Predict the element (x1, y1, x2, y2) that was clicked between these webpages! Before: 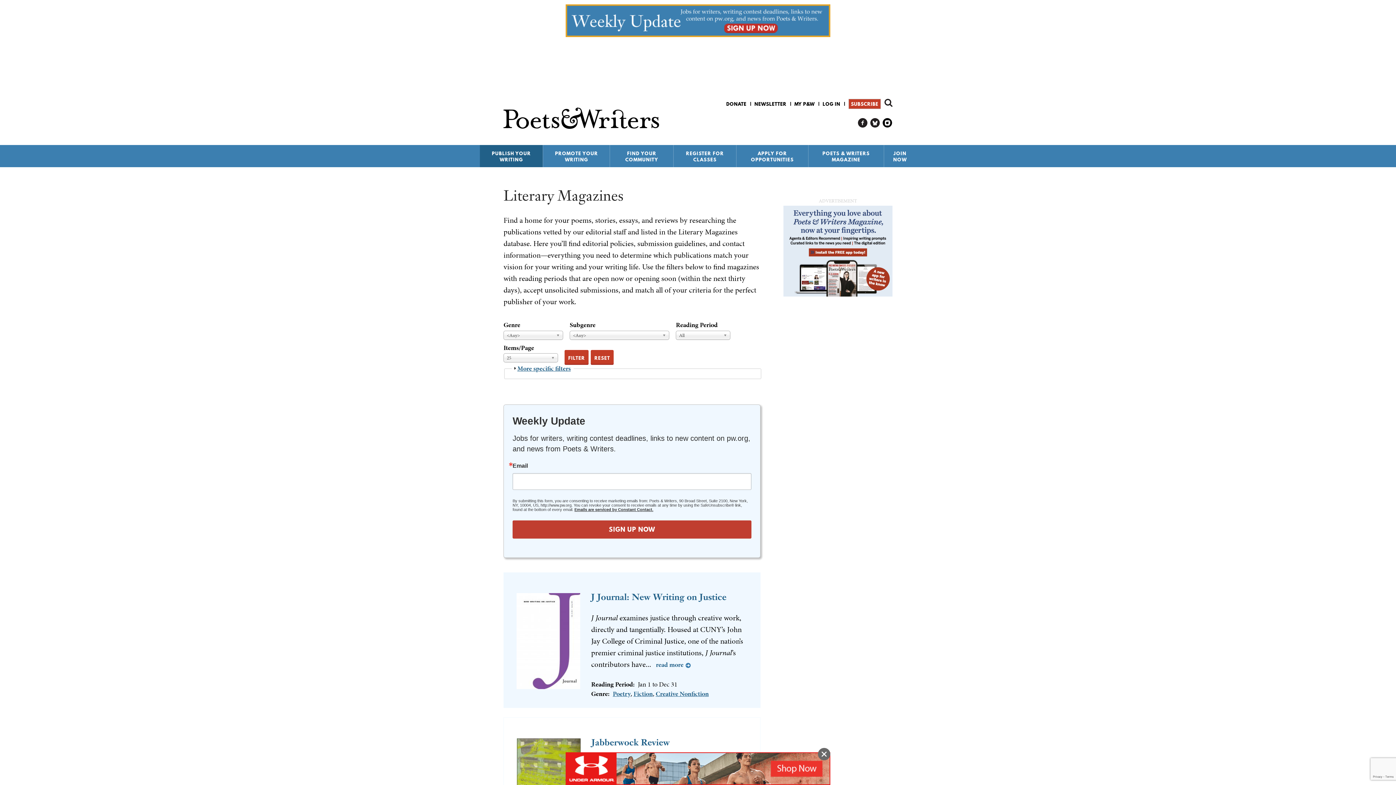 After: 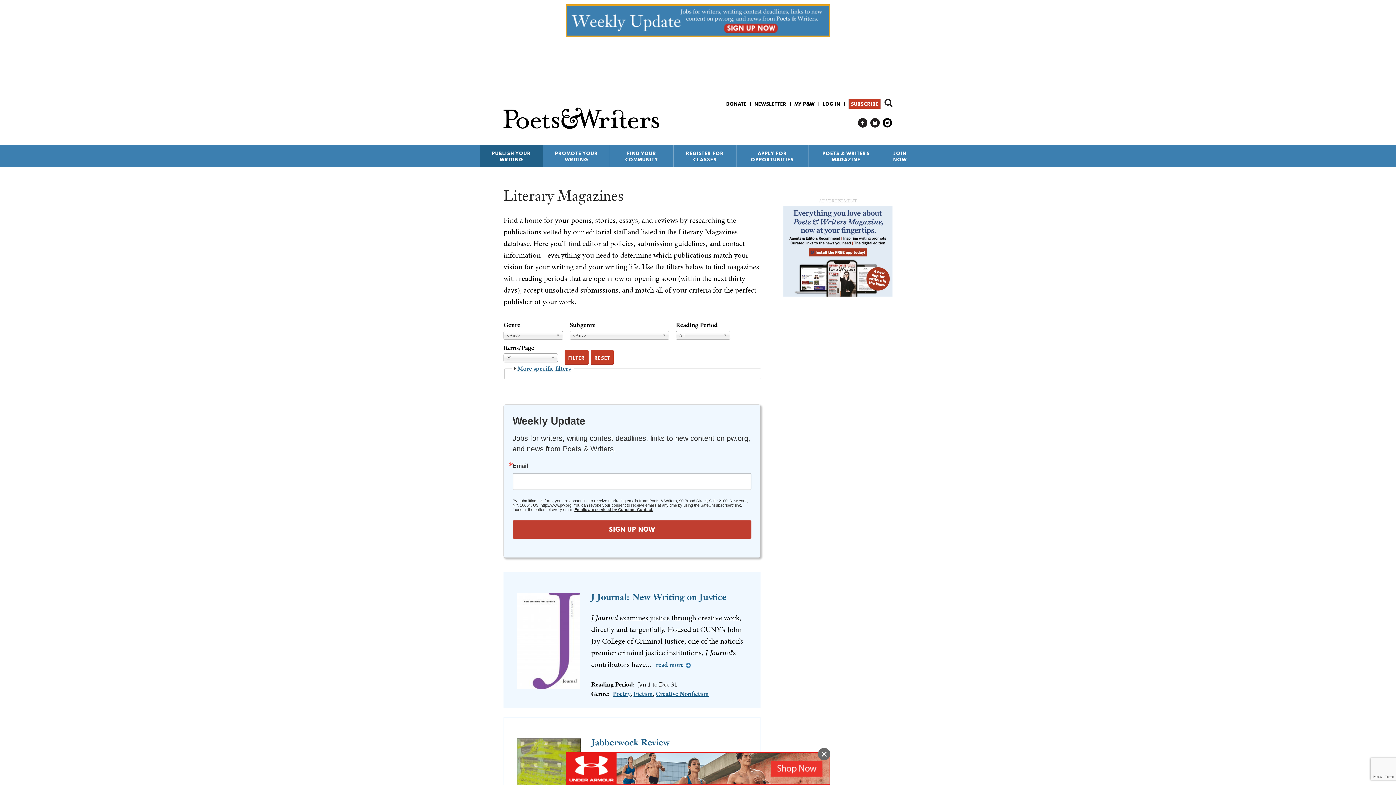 Action: label: Emails are serviced by Constant Contact. bbox: (574, 507, 653, 511)